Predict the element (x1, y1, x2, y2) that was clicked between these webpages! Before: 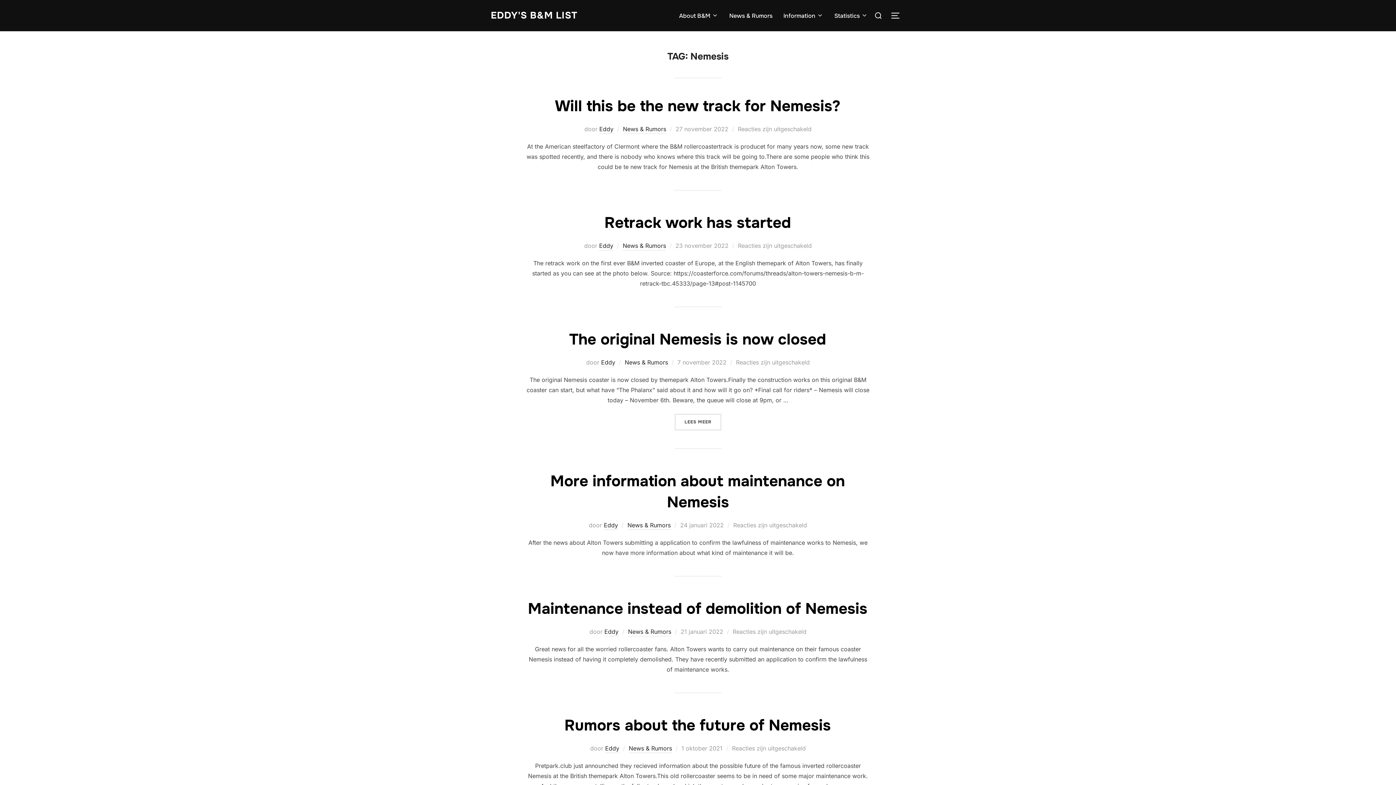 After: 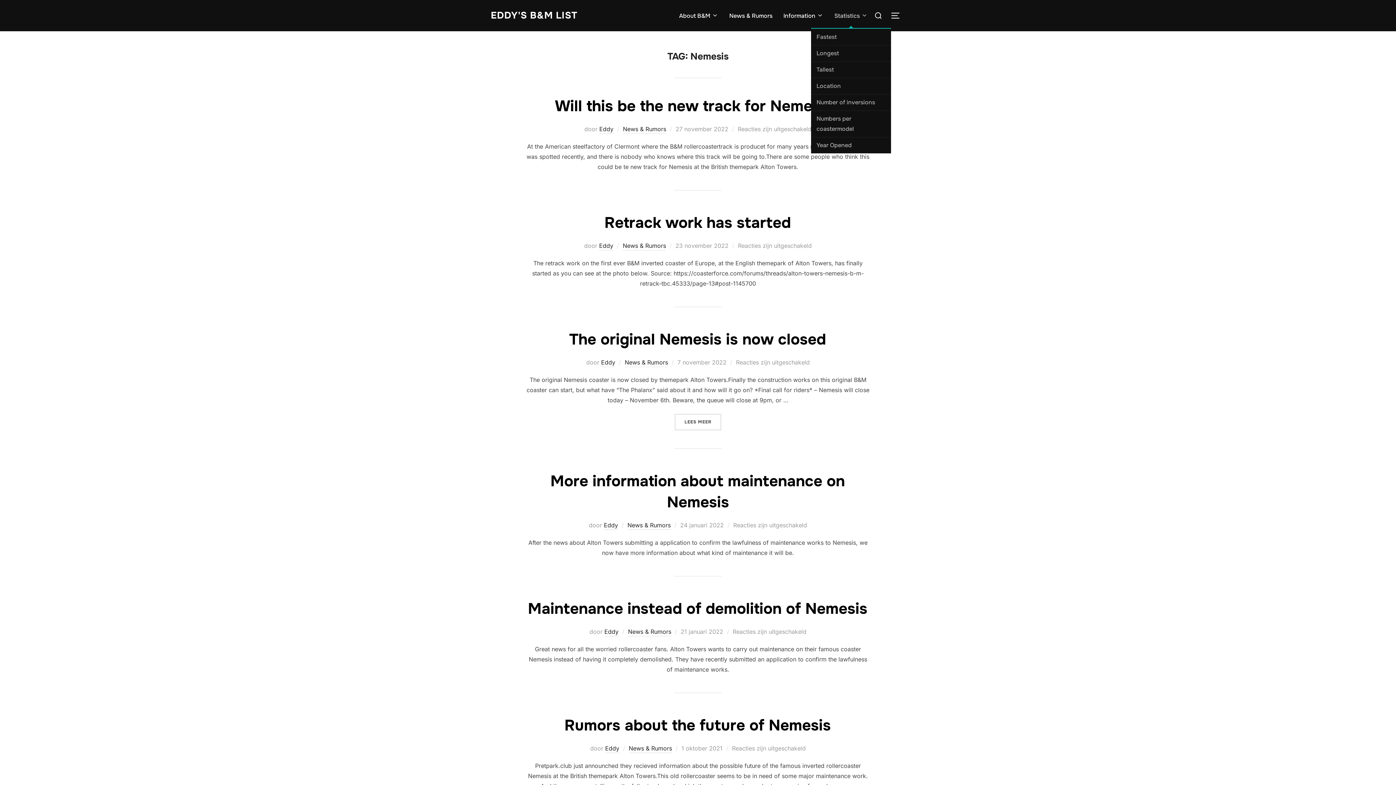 Action: label: Statistics bbox: (834, 8, 868, 22)